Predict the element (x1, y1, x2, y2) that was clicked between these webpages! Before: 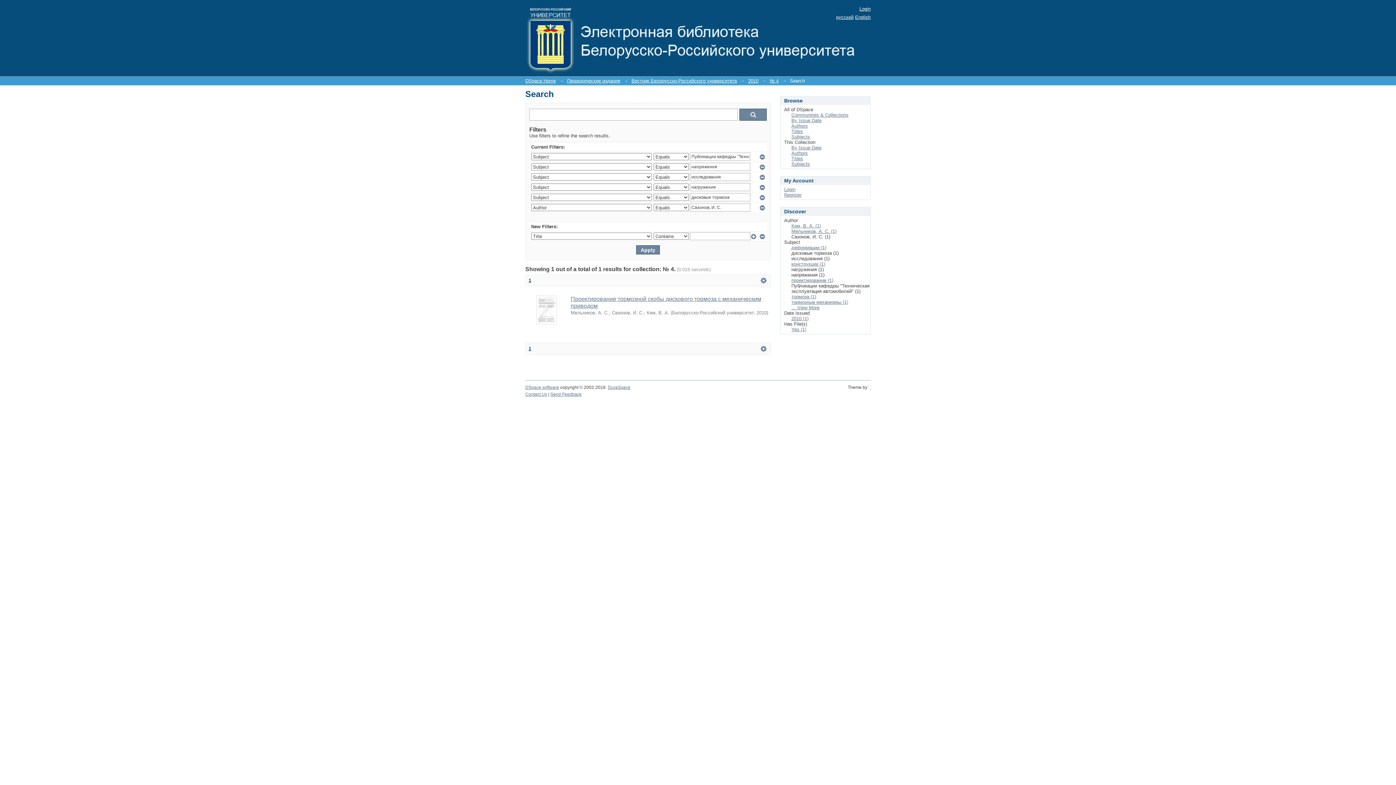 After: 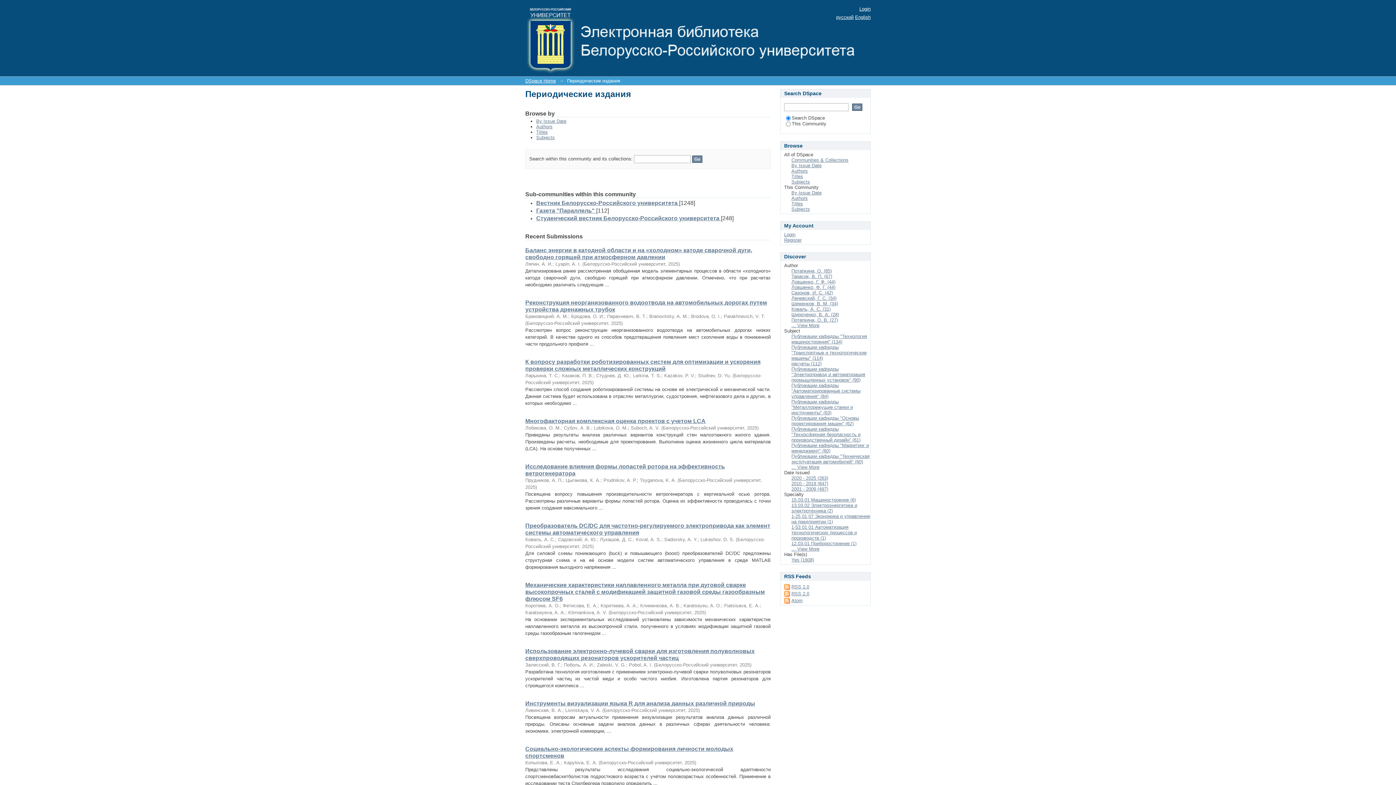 Action: bbox: (567, 78, 620, 83) label: Периодические издания